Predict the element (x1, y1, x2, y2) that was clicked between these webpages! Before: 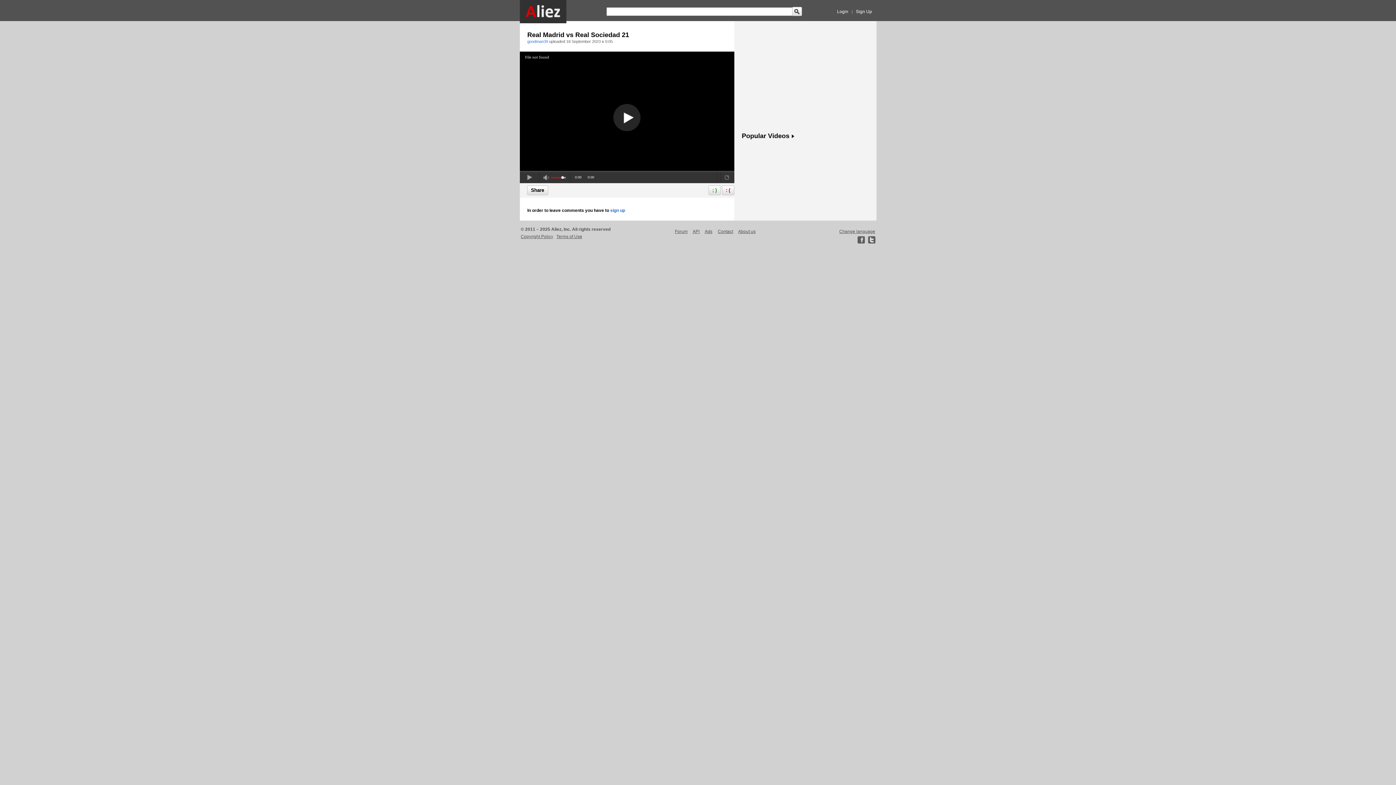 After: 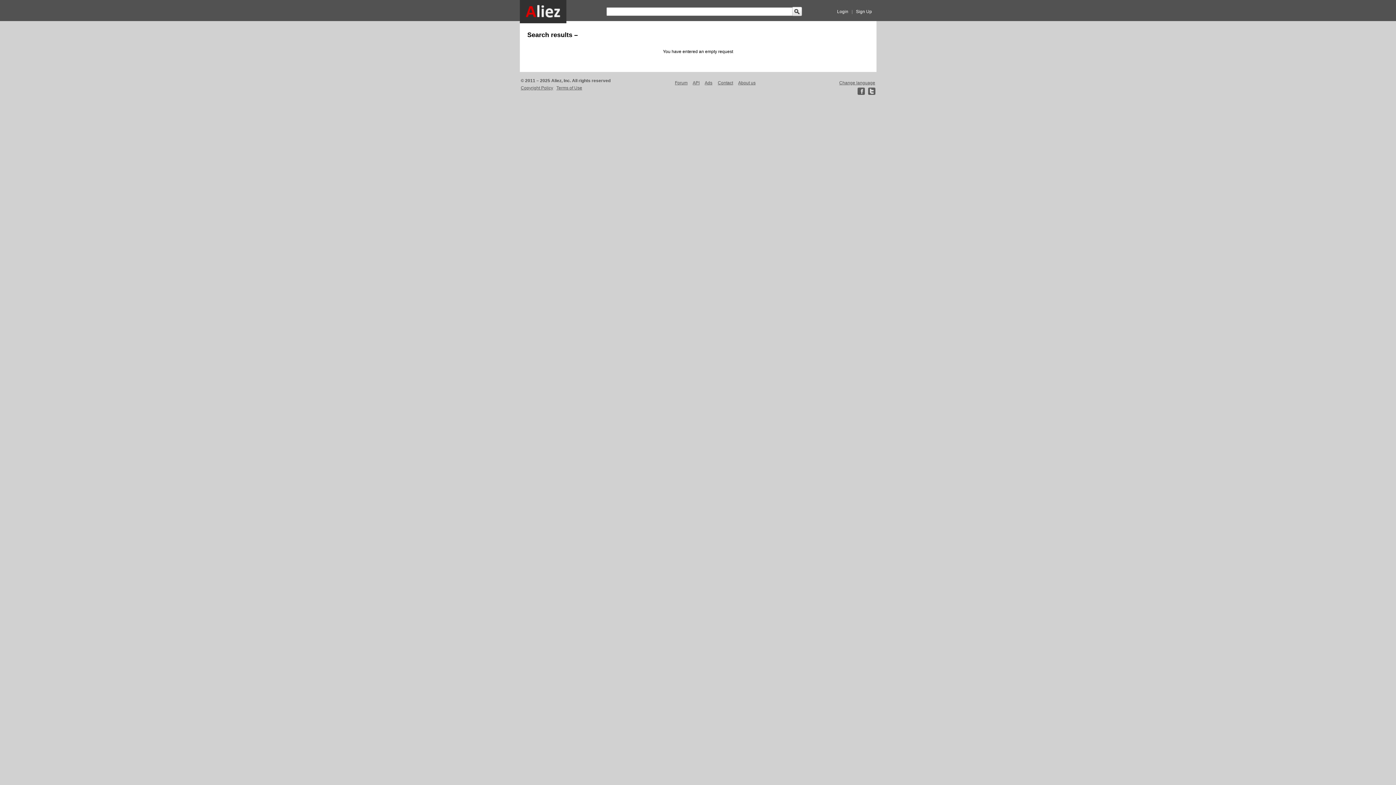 Action: bbox: (792, 6, 802, 16)